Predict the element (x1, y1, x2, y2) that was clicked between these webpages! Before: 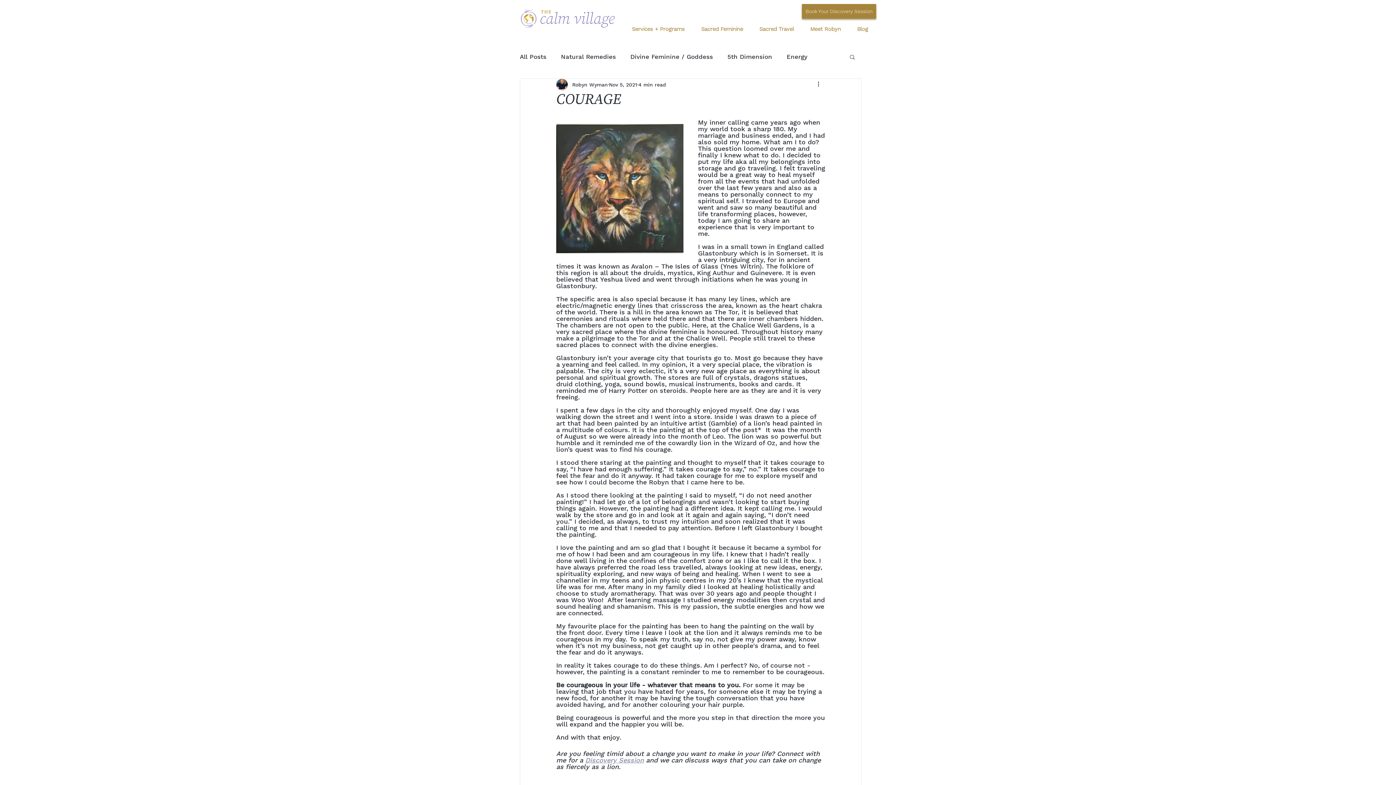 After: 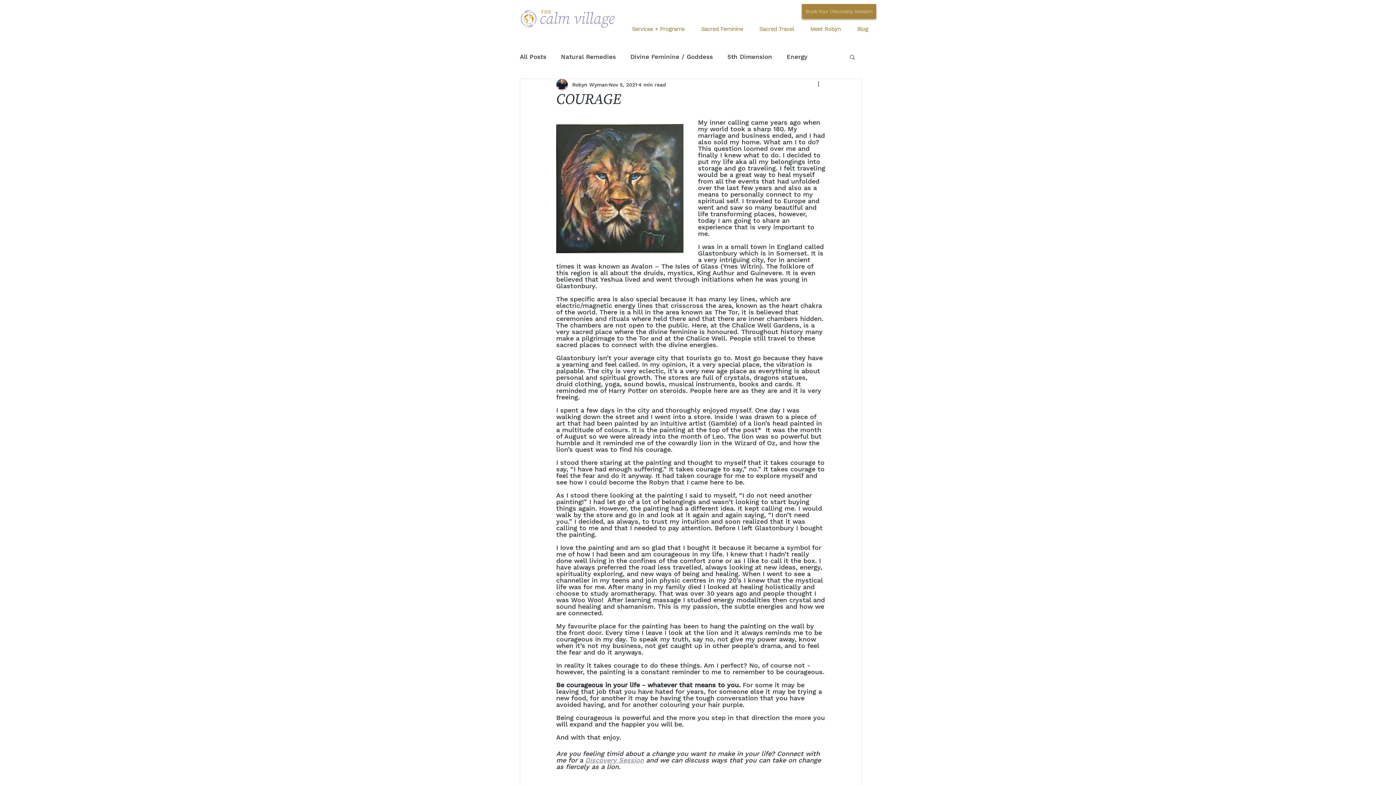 Action: bbox: (624, 21, 693, 37) label: Services + Programs